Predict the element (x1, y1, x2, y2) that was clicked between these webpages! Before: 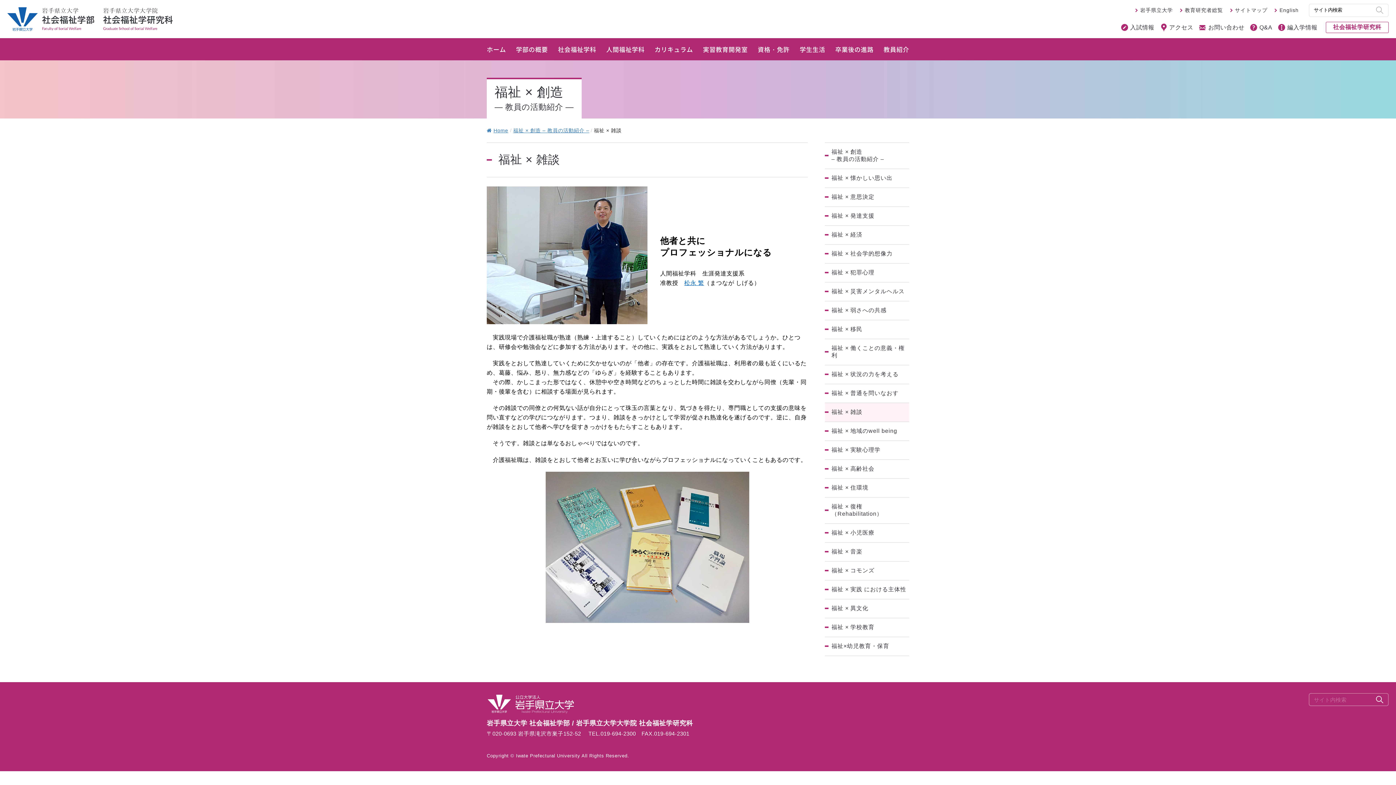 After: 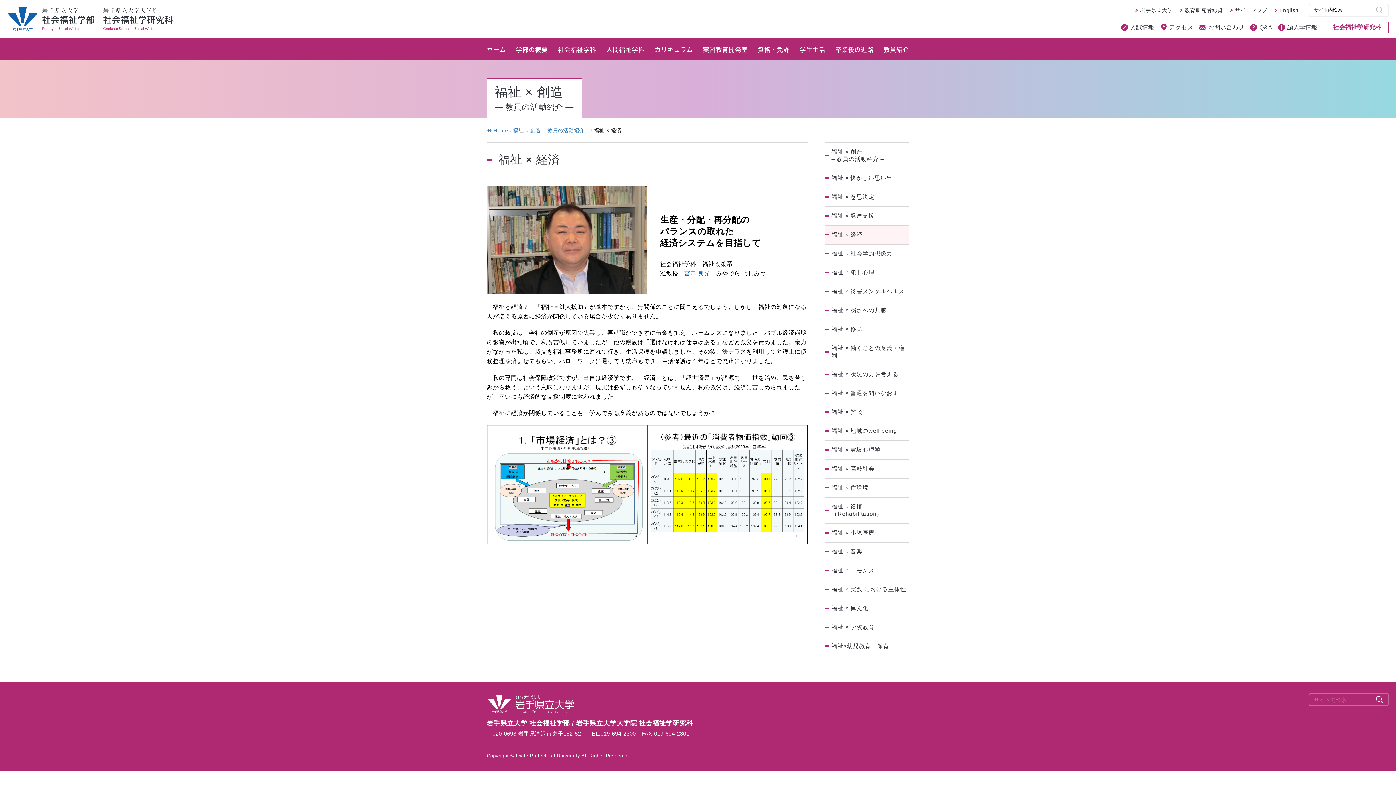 Action: label: 福祉 × 経済 bbox: (824, 225, 909, 244)